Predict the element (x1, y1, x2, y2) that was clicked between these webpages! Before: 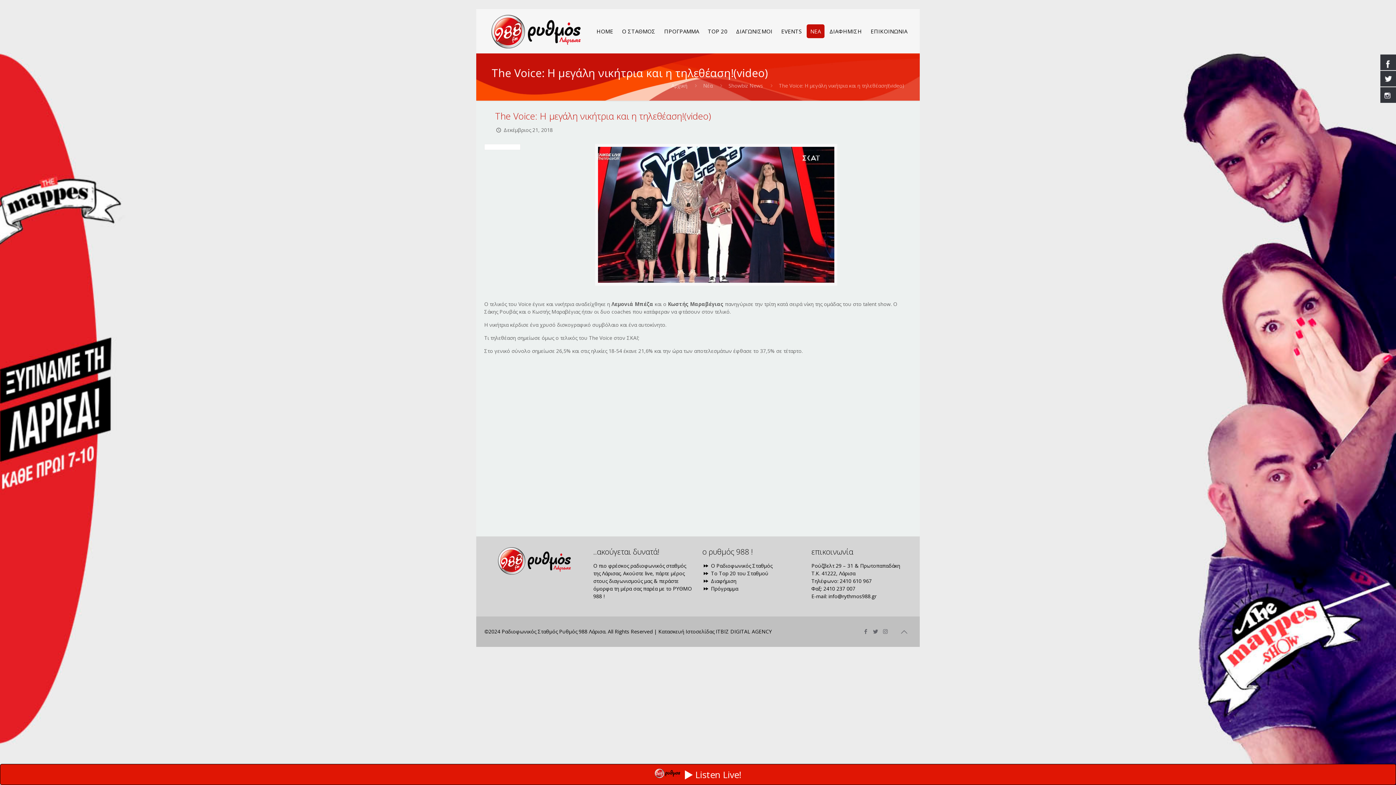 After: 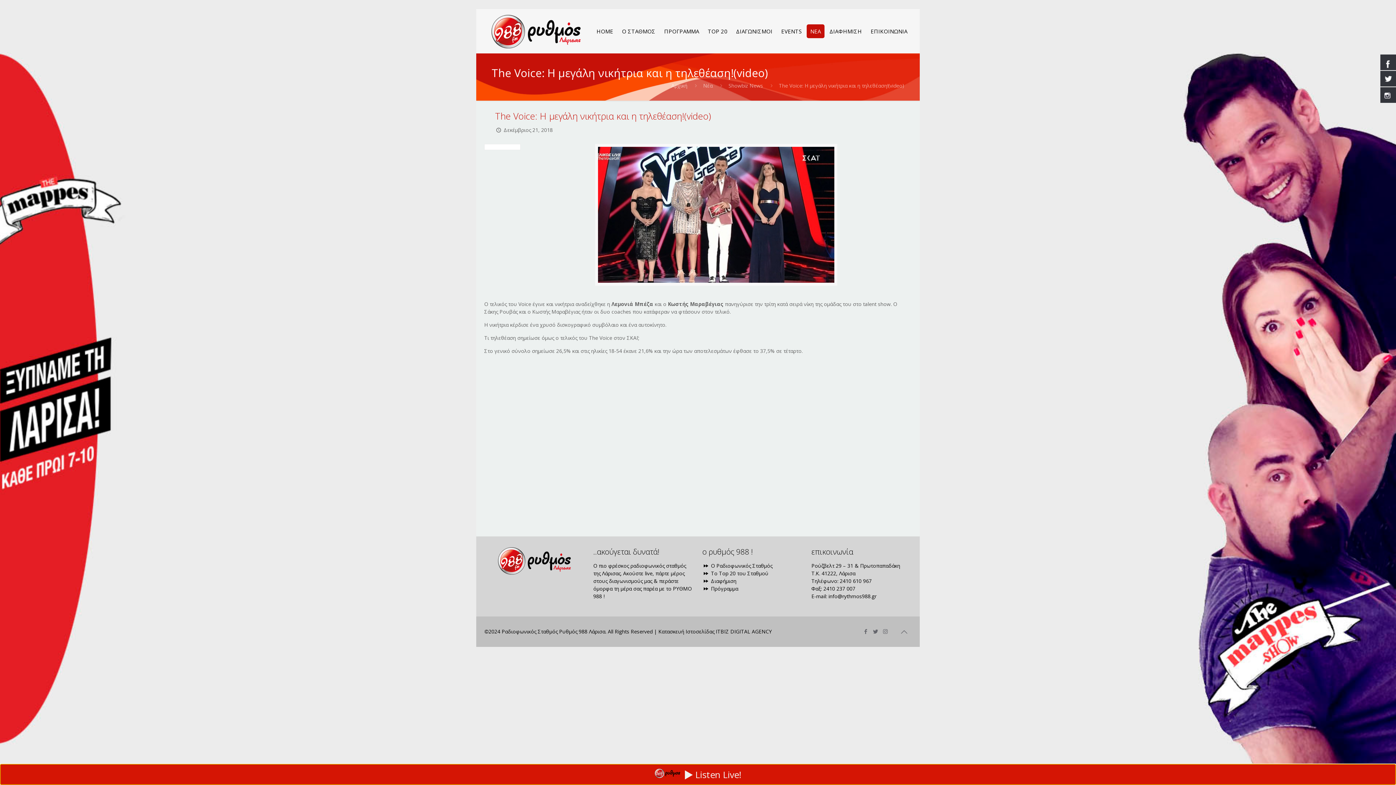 Action: bbox: (0, 764, 1396, 785) label:  Listen Live!